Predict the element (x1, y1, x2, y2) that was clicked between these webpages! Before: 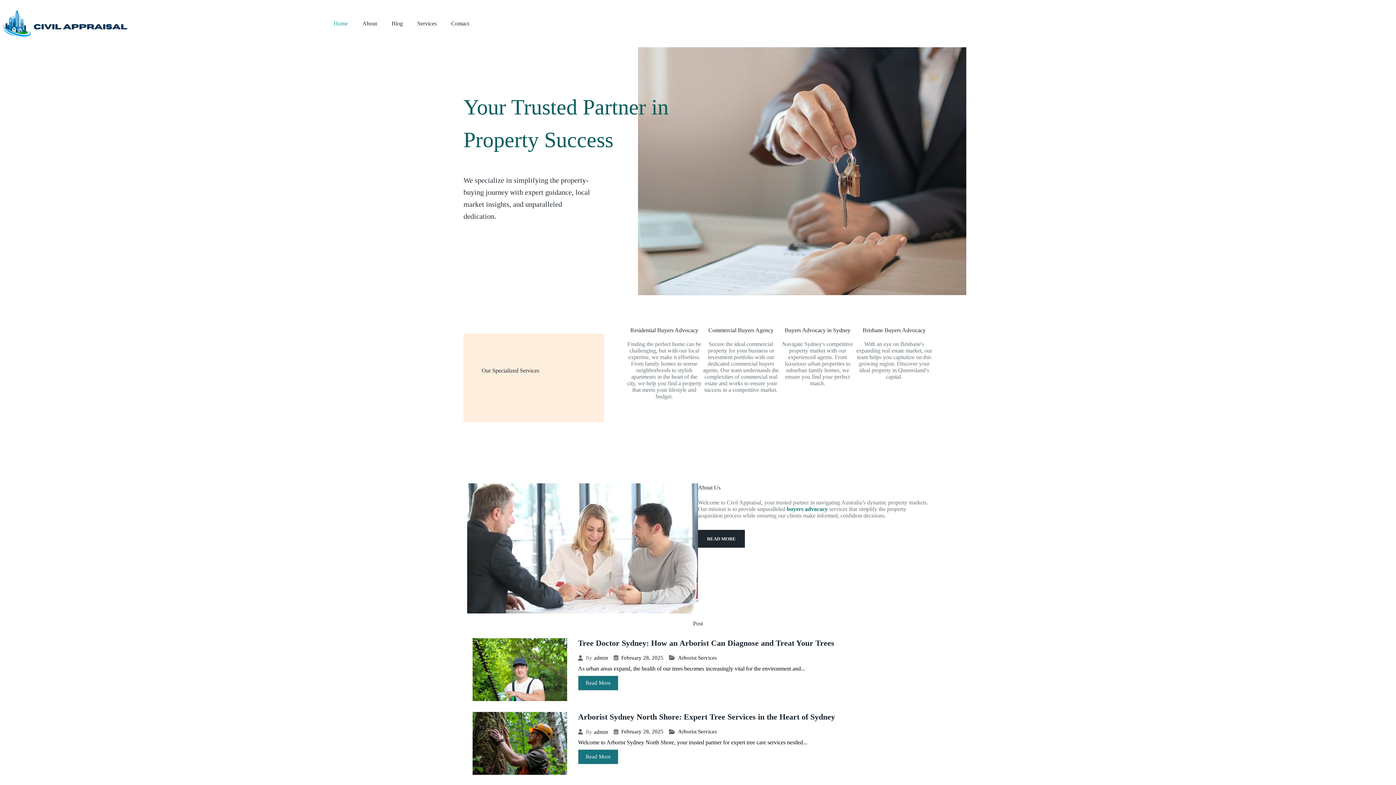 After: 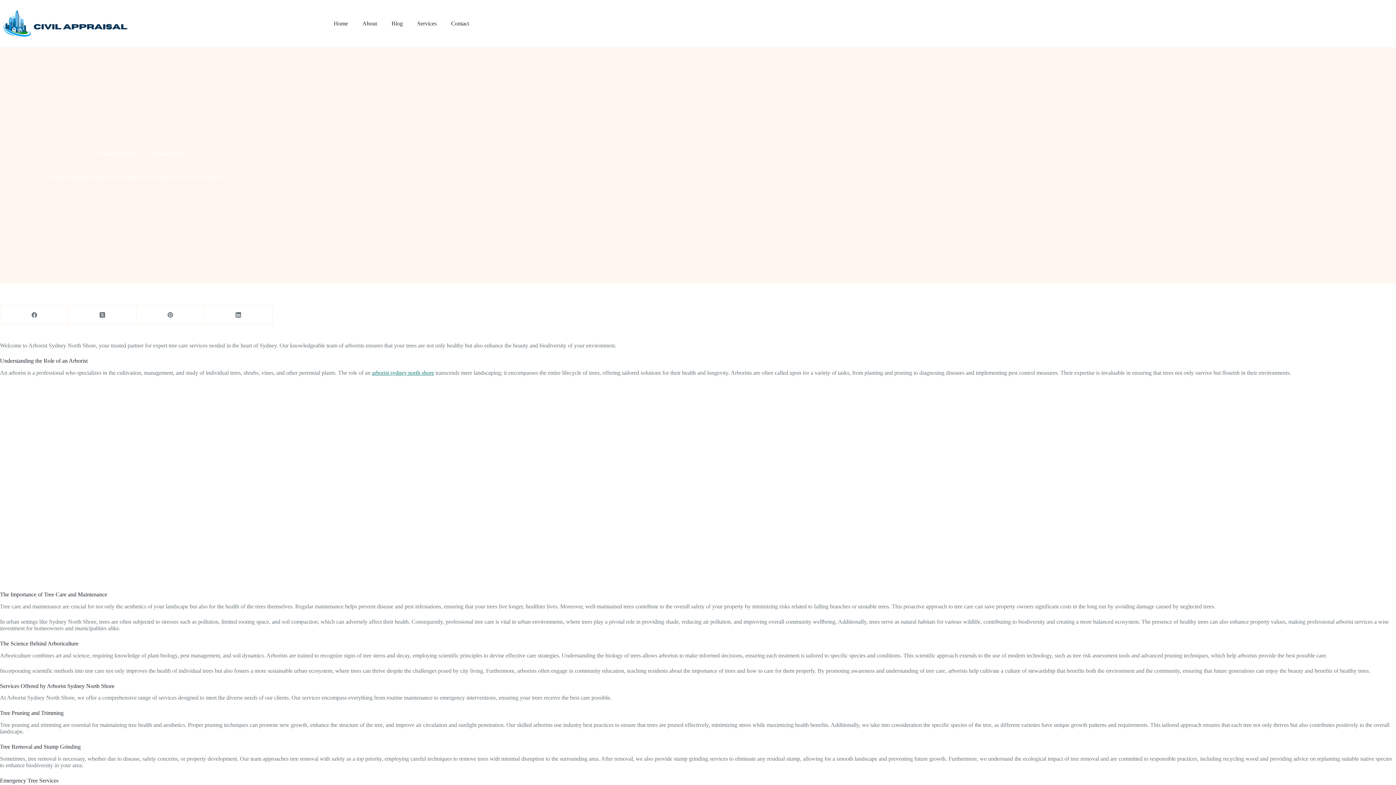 Action: bbox: (472, 712, 567, 775)